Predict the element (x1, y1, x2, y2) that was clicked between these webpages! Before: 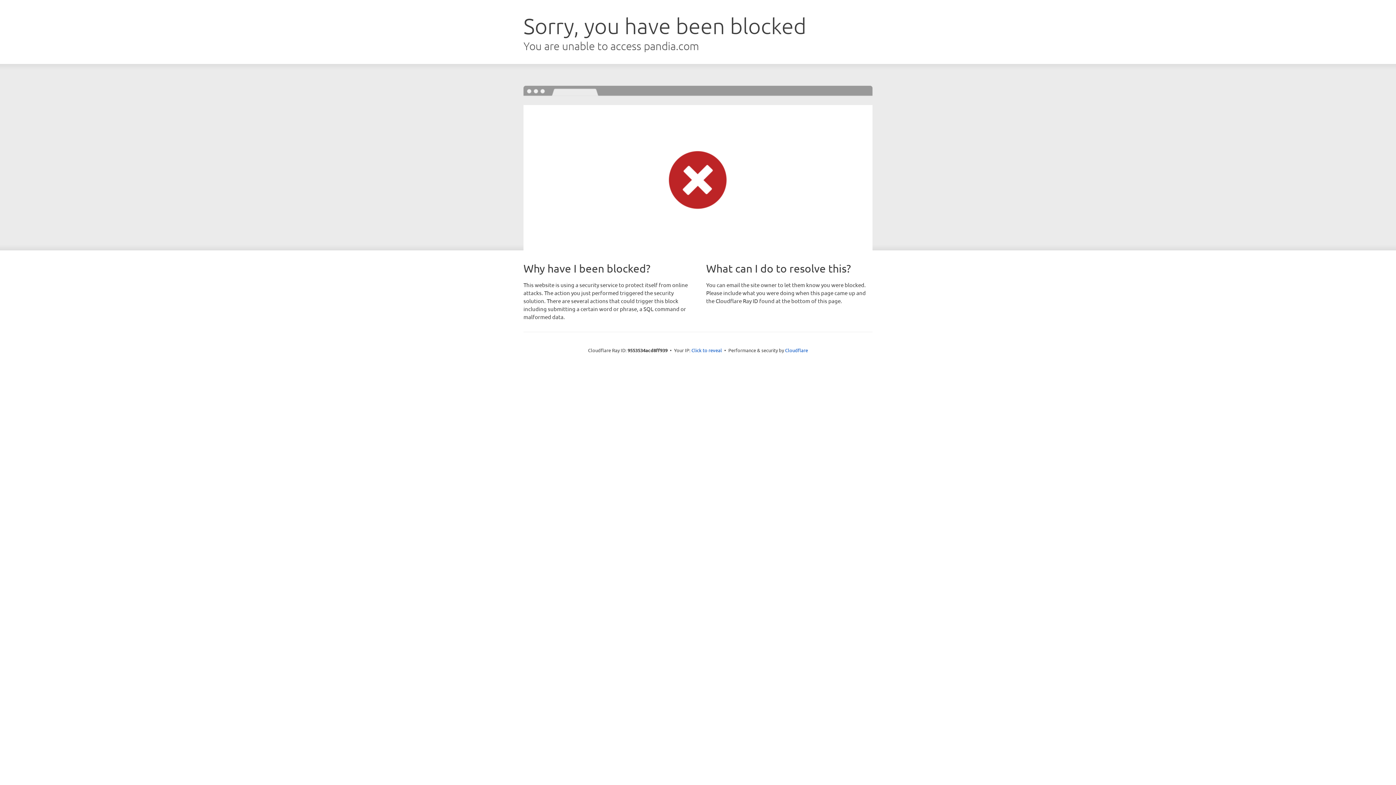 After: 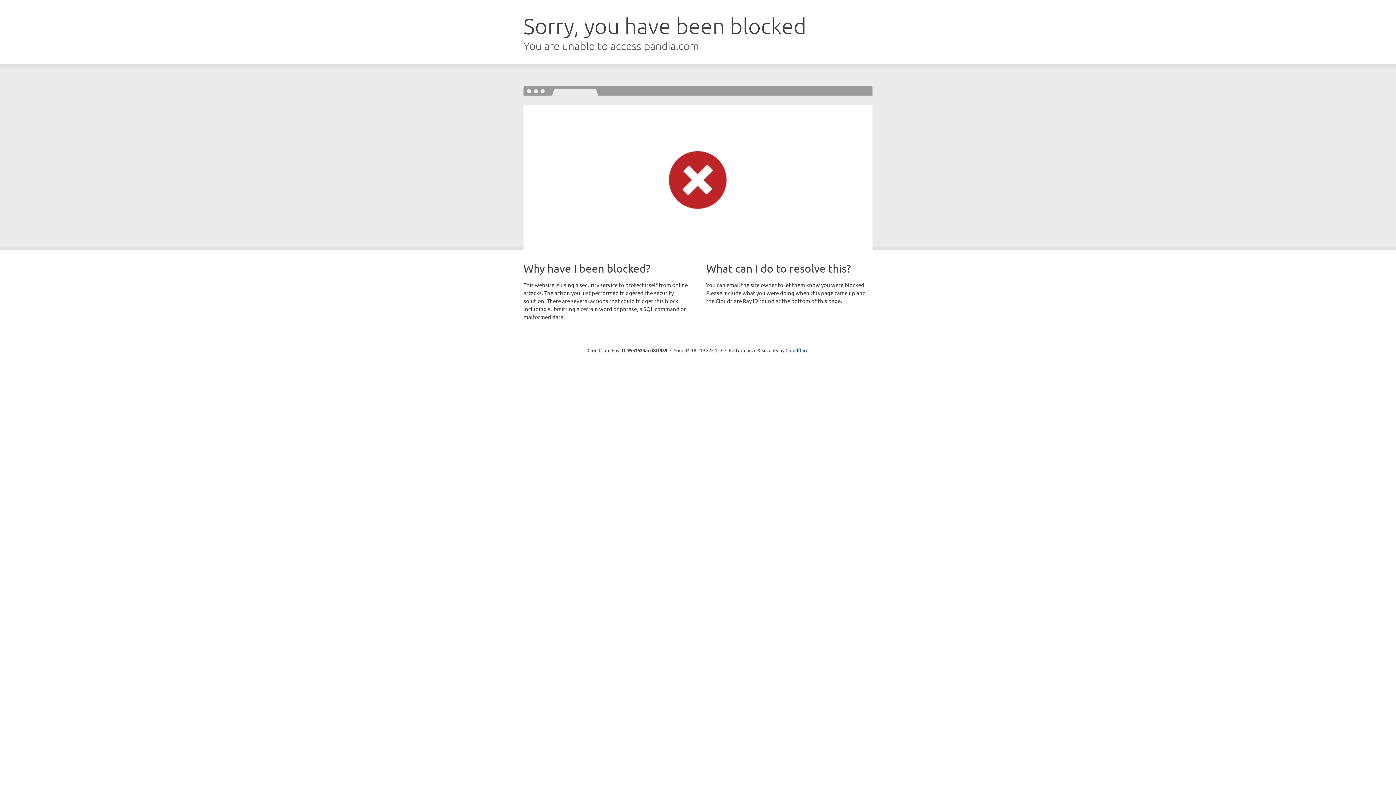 Action: label: Click to reveal bbox: (691, 346, 722, 353)